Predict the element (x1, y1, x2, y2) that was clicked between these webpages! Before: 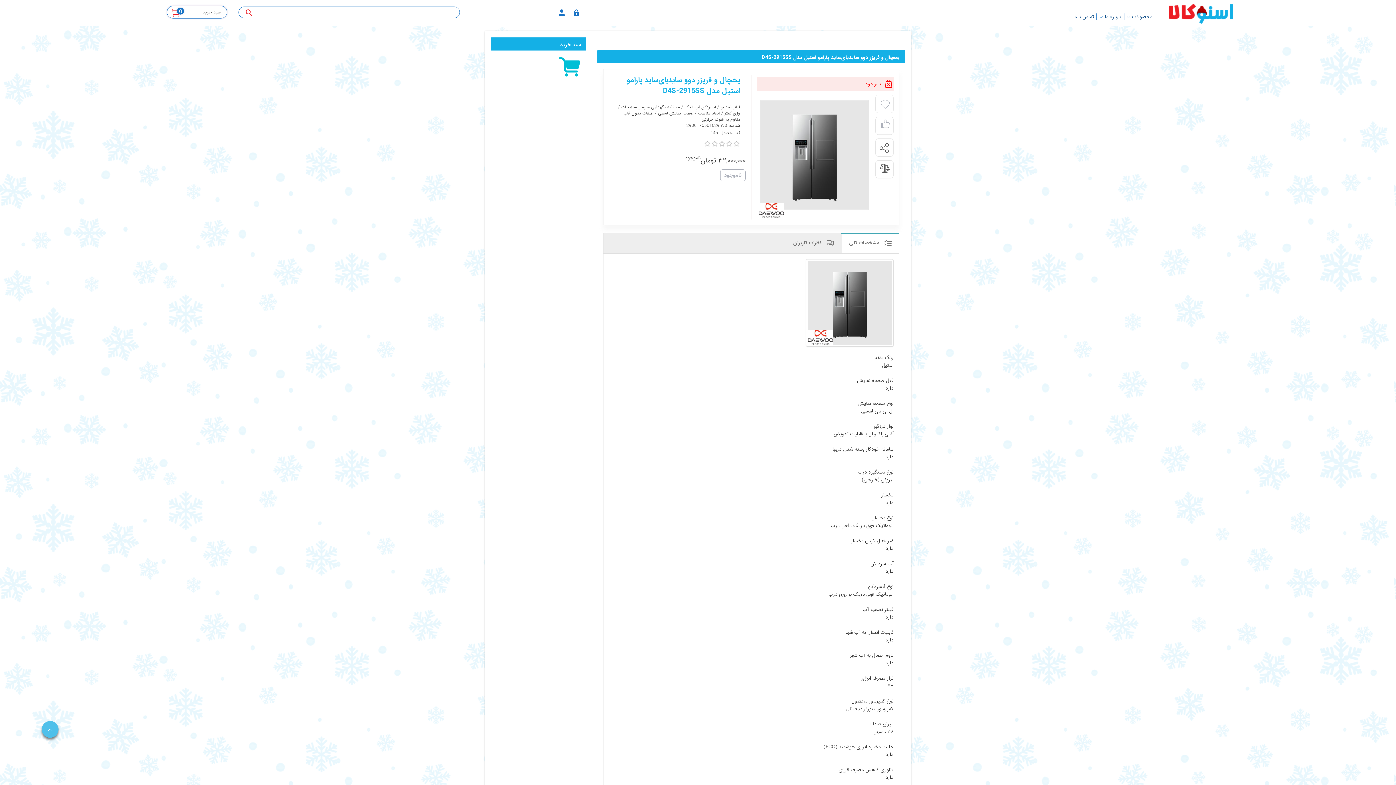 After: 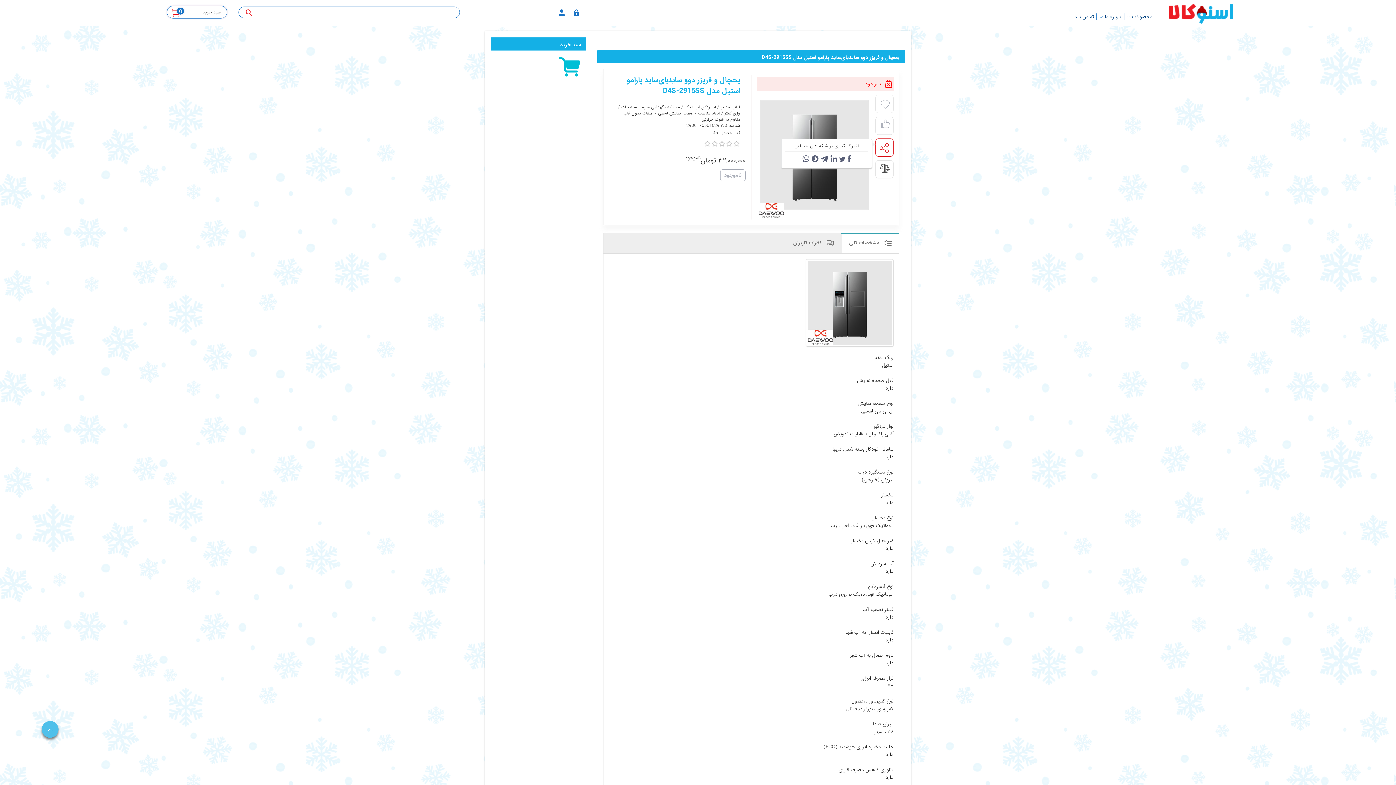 Action: bbox: (878, 142, 889, 153)